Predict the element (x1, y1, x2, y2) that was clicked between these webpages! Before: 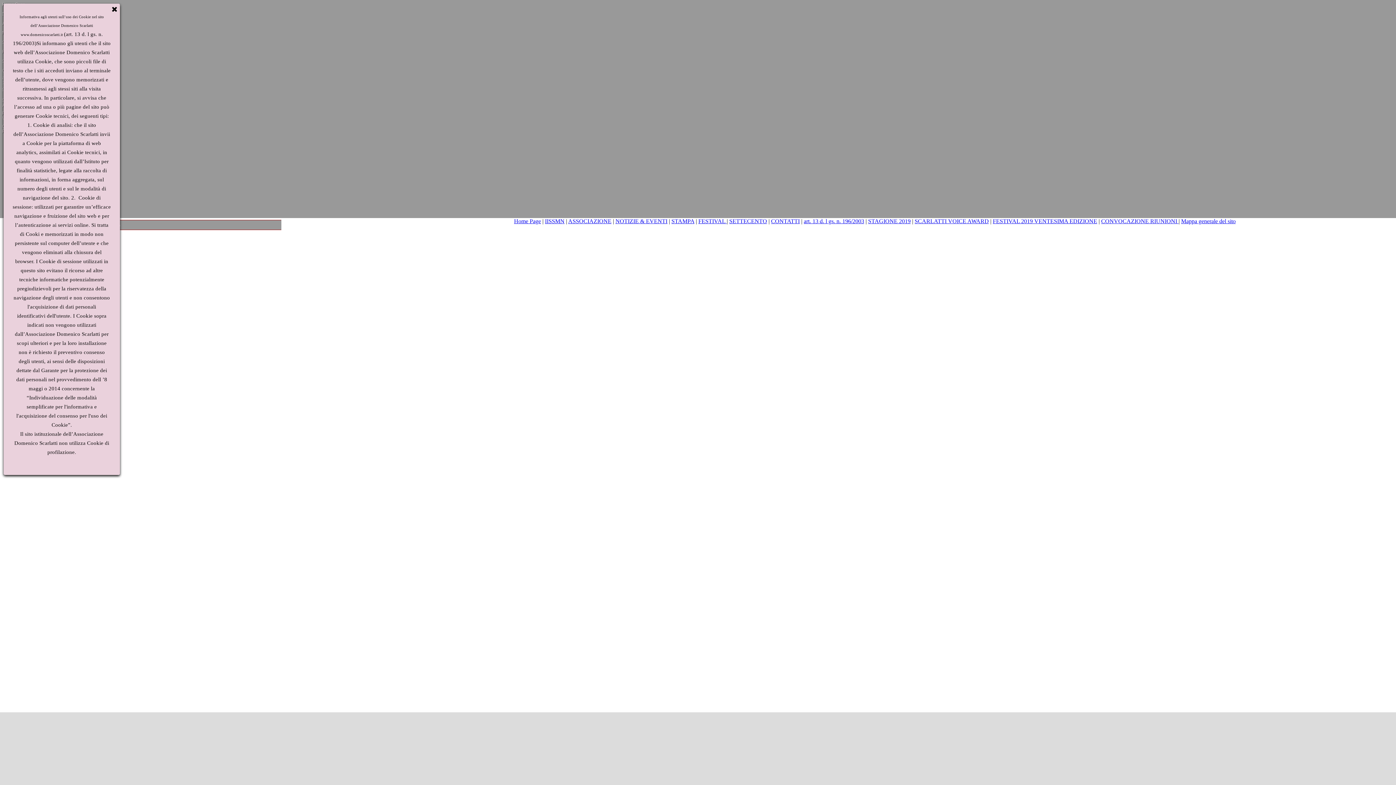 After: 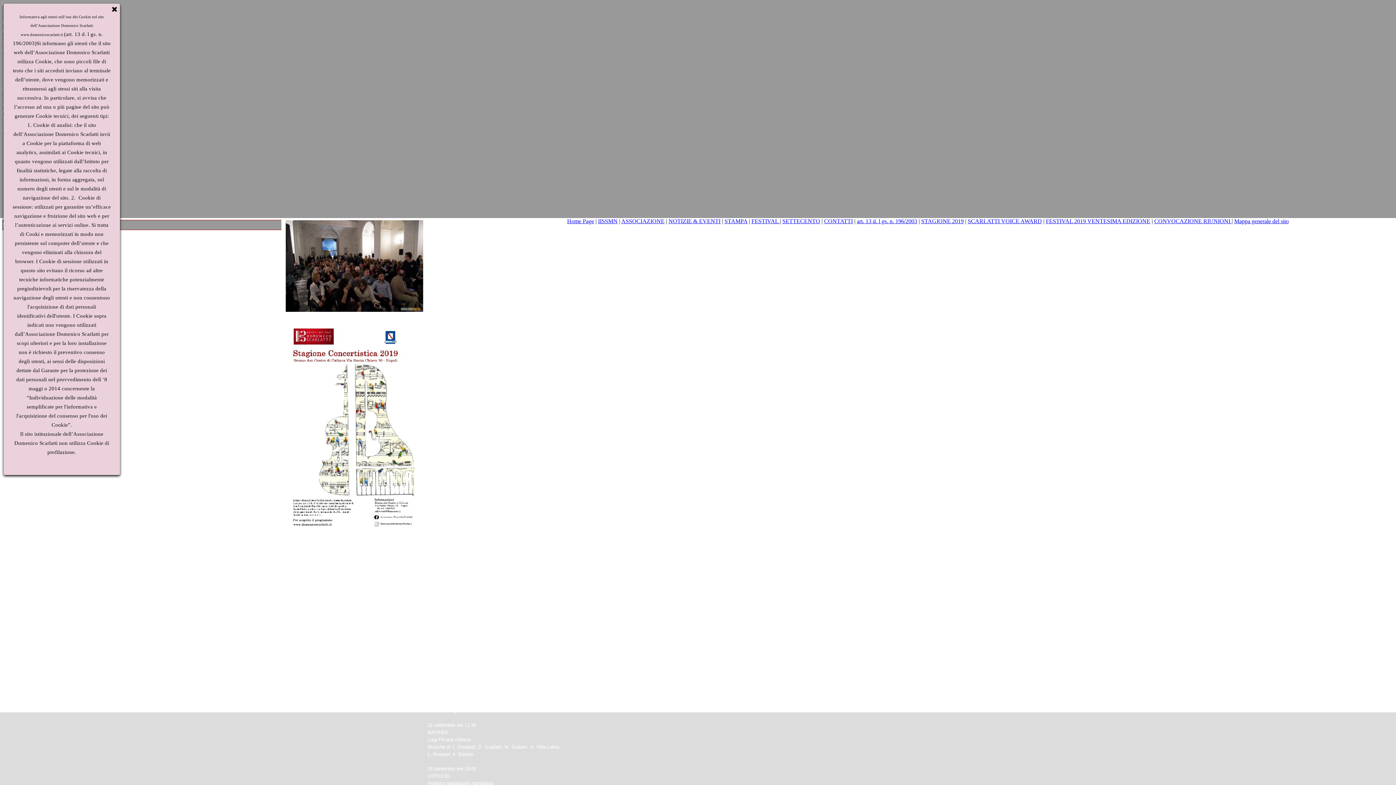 Action: label: STAGIONE 2019 bbox: (868, 218, 910, 224)